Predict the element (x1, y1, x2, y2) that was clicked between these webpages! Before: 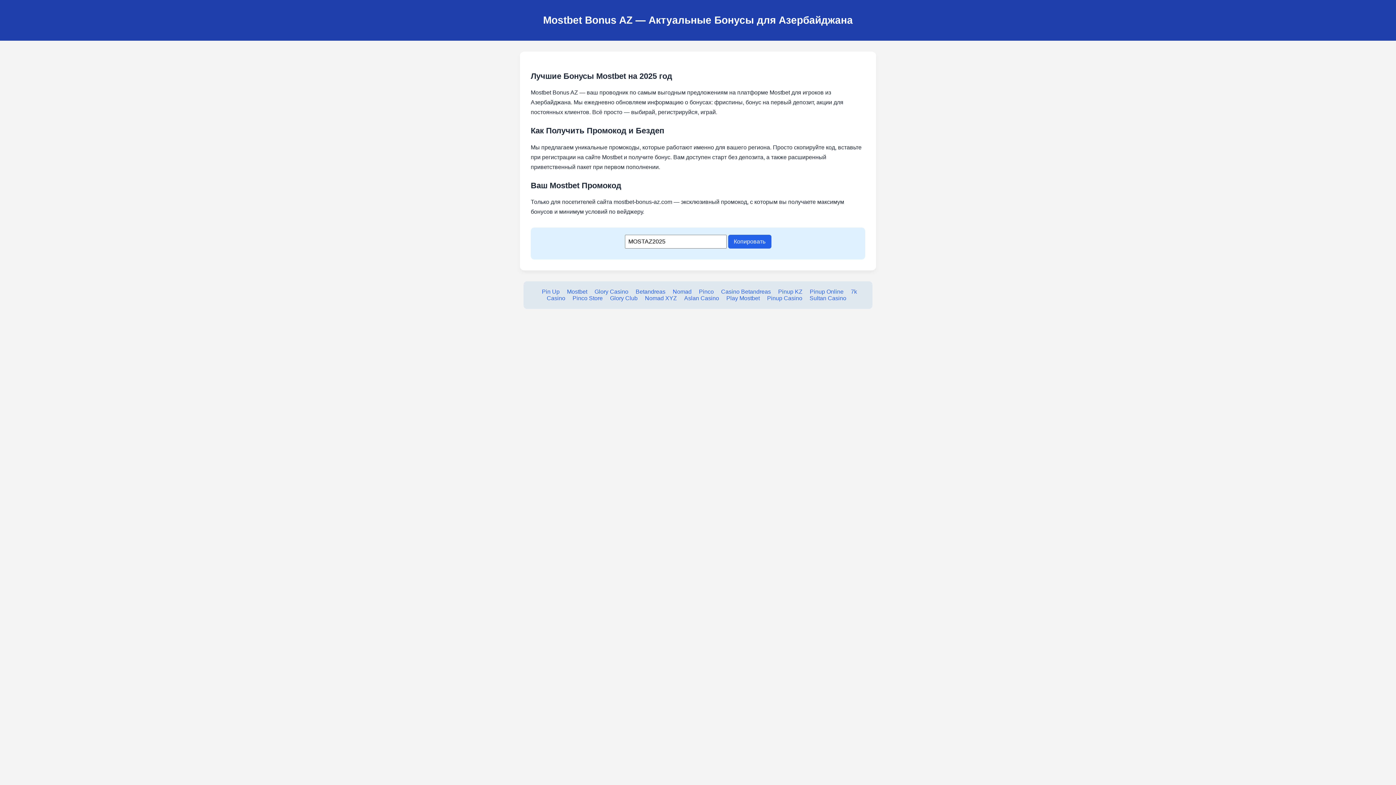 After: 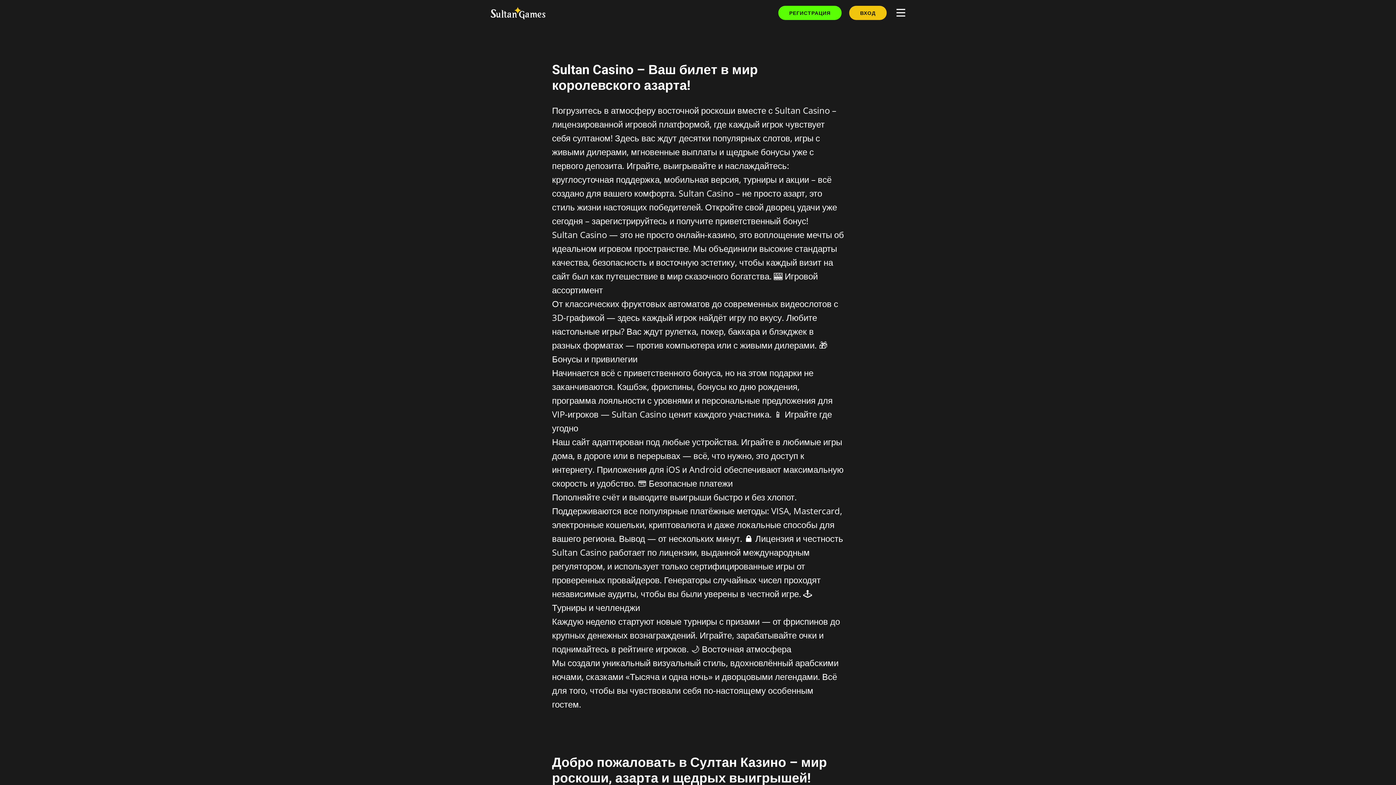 Action: bbox: (809, 295, 846, 301) label: Sultan Casino